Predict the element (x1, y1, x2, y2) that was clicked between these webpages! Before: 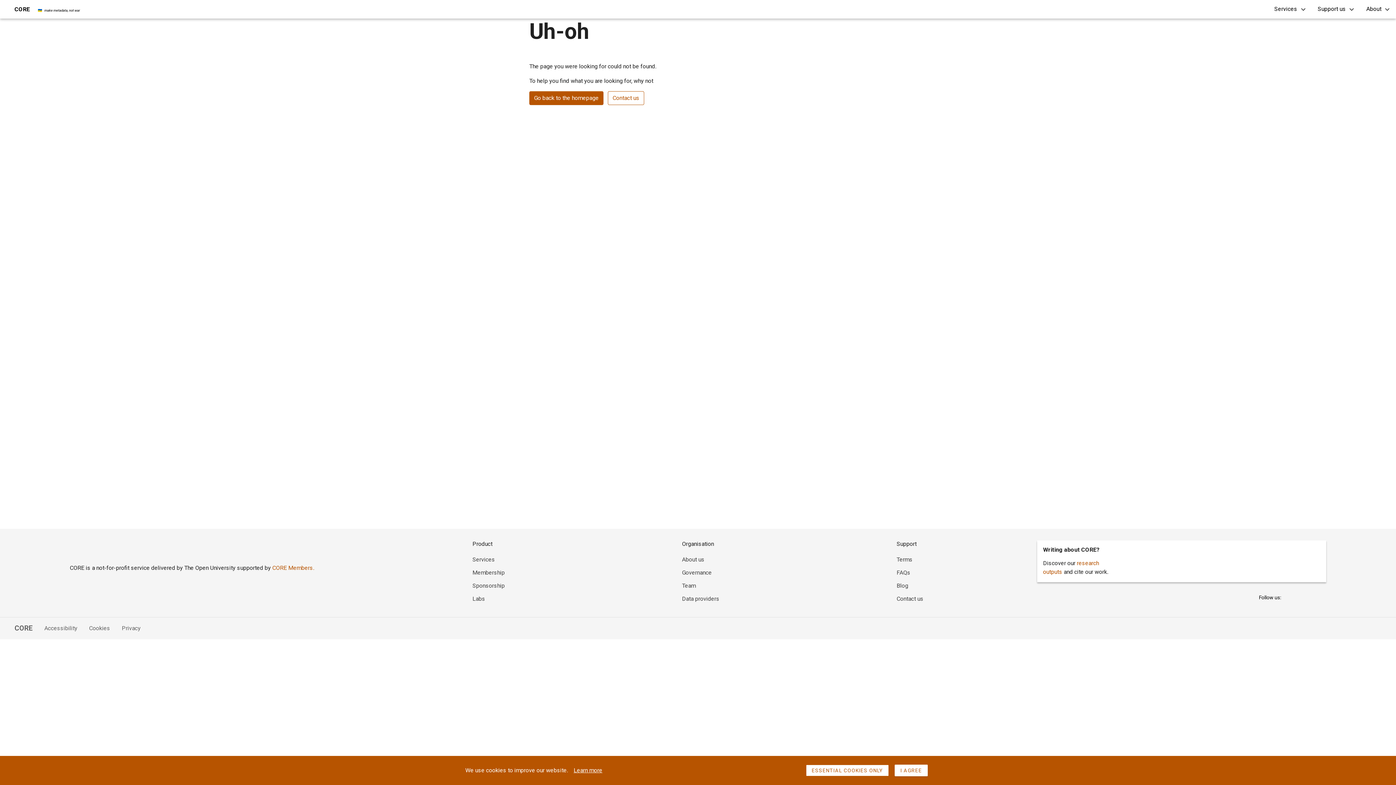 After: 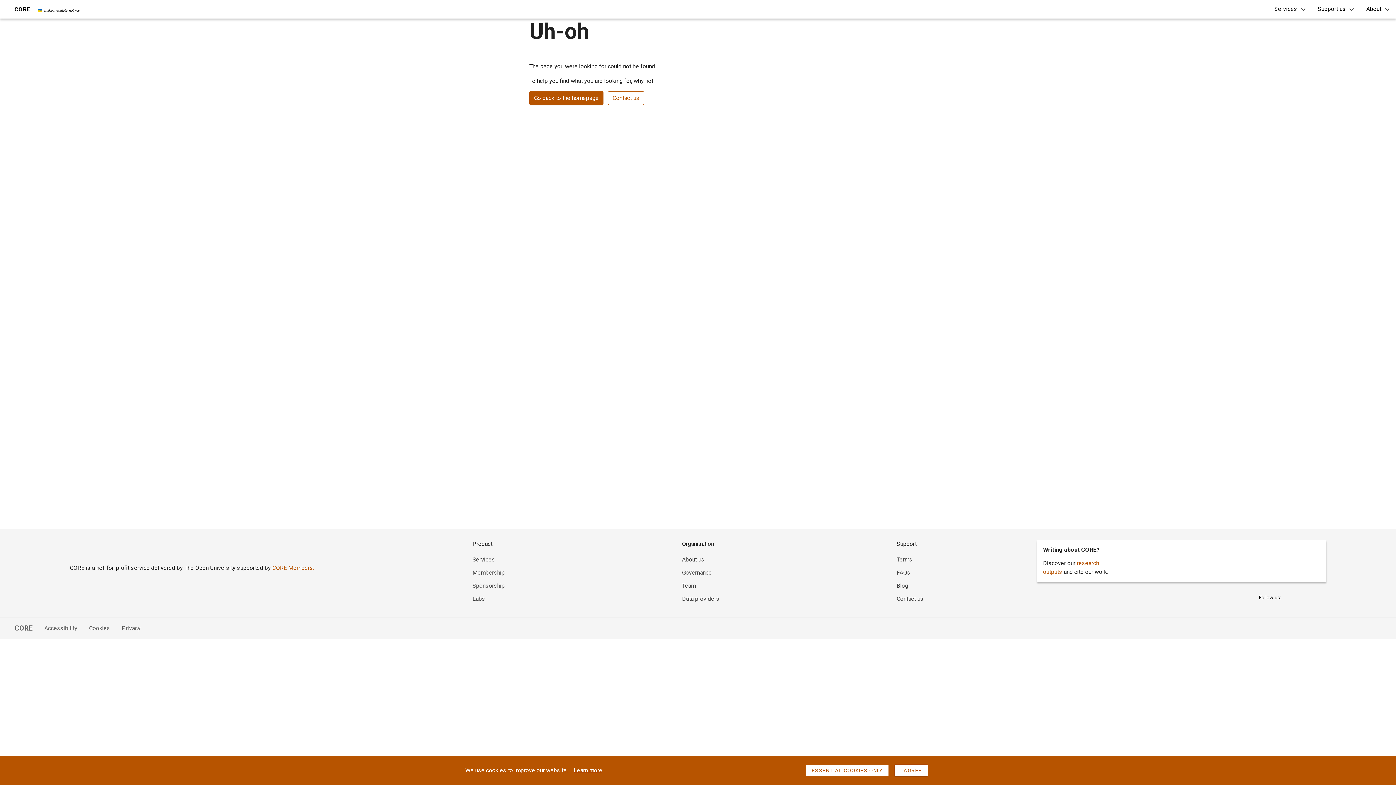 Action: bbox: (682, 569, 711, 576) label: Governance